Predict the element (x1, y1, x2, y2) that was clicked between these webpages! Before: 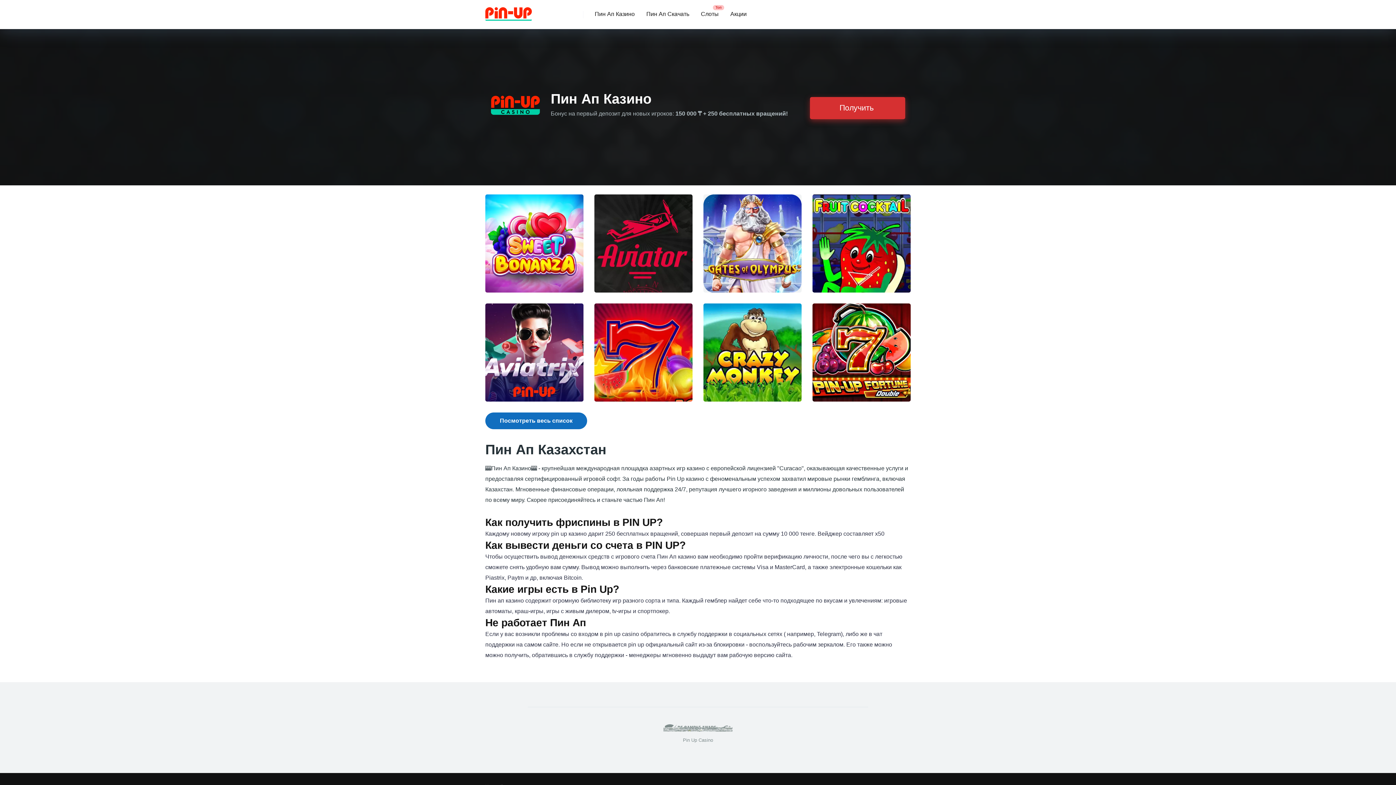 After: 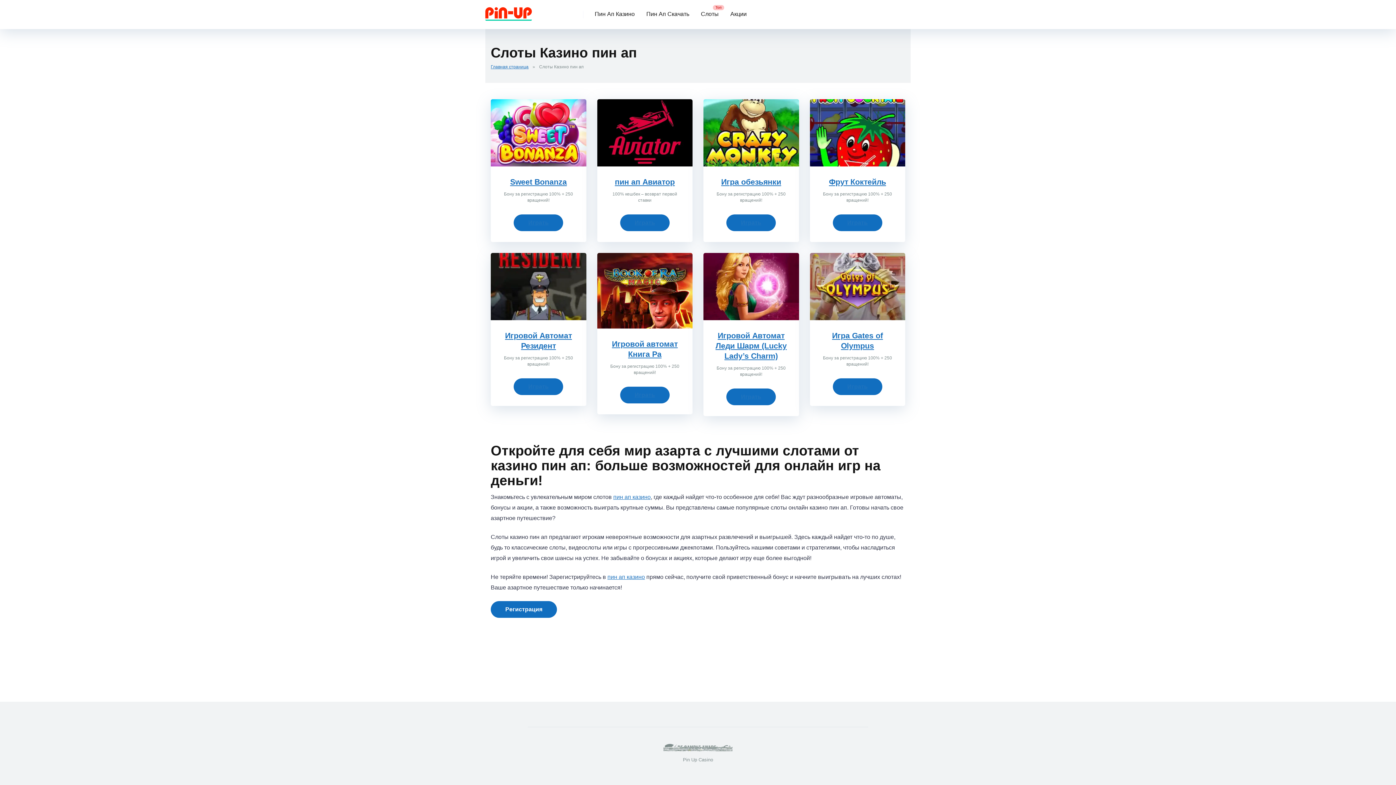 Action: bbox: (695, 0, 724, 29) label: Слоты